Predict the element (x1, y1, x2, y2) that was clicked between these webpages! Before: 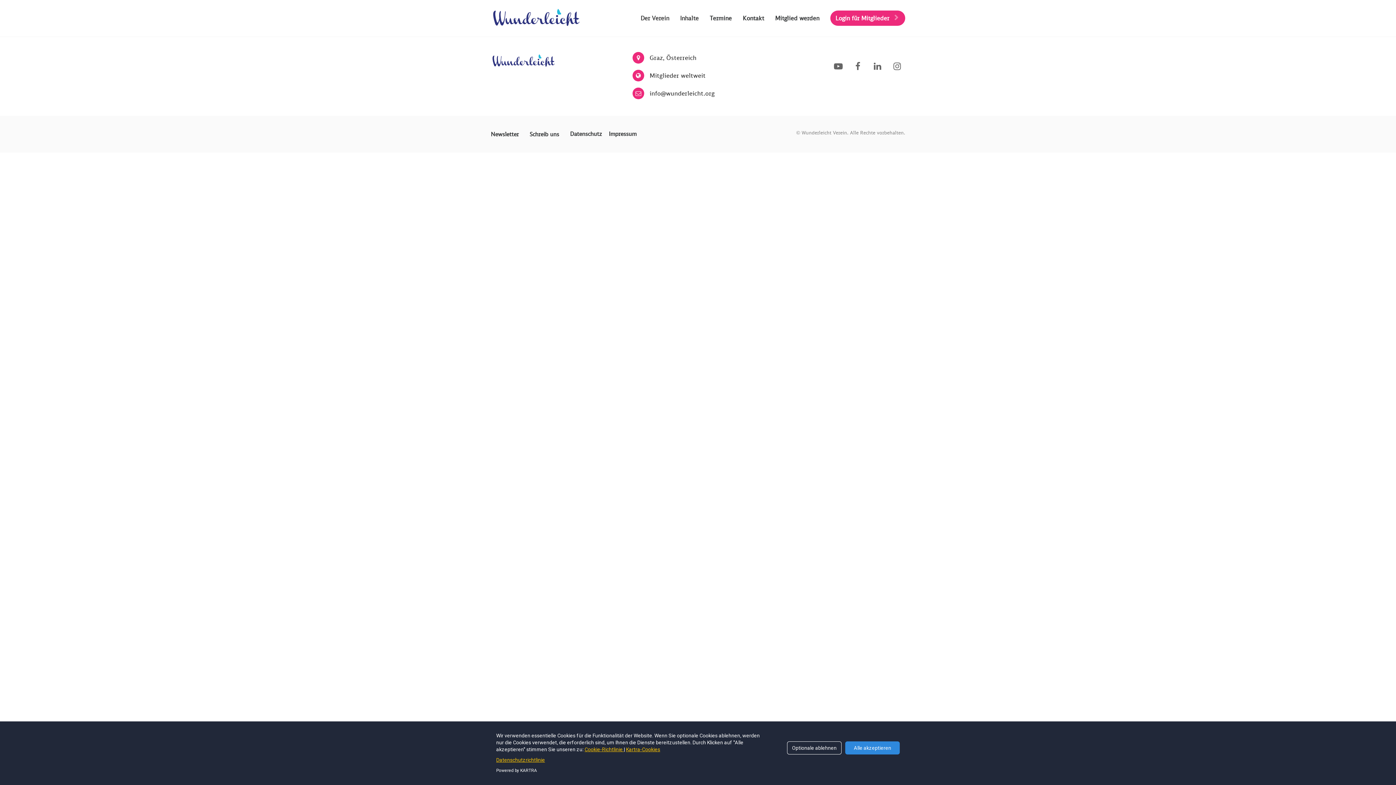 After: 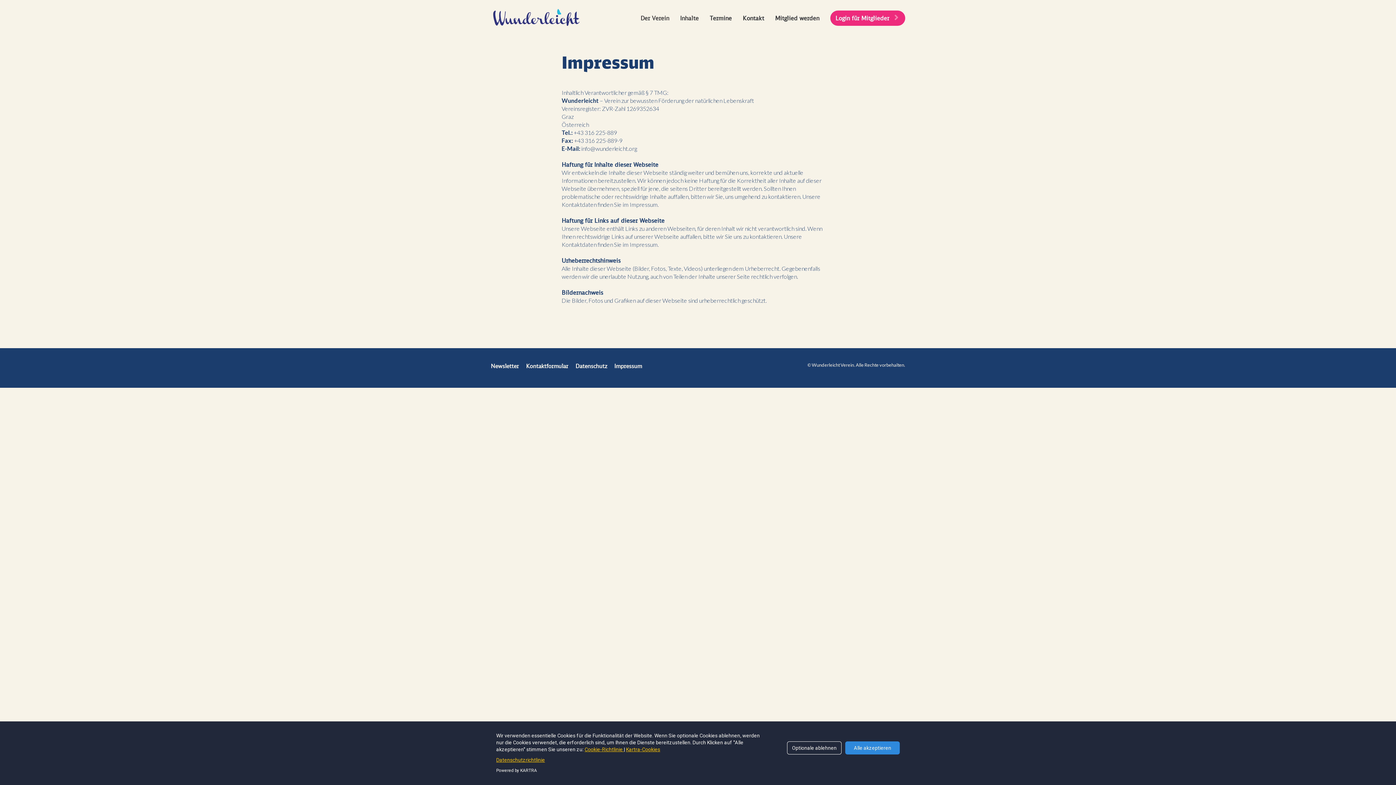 Action: label: Impressum bbox: (605, 130, 636, 138)